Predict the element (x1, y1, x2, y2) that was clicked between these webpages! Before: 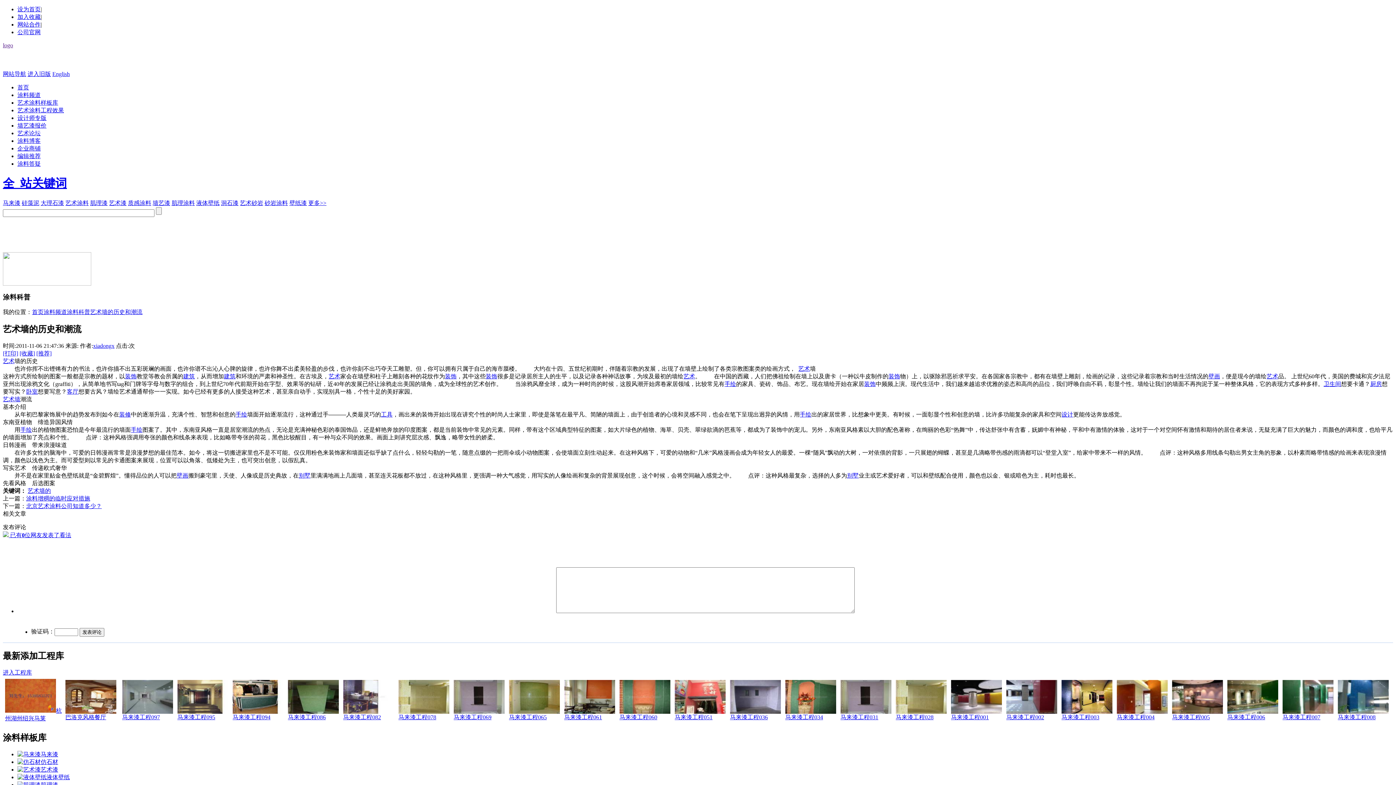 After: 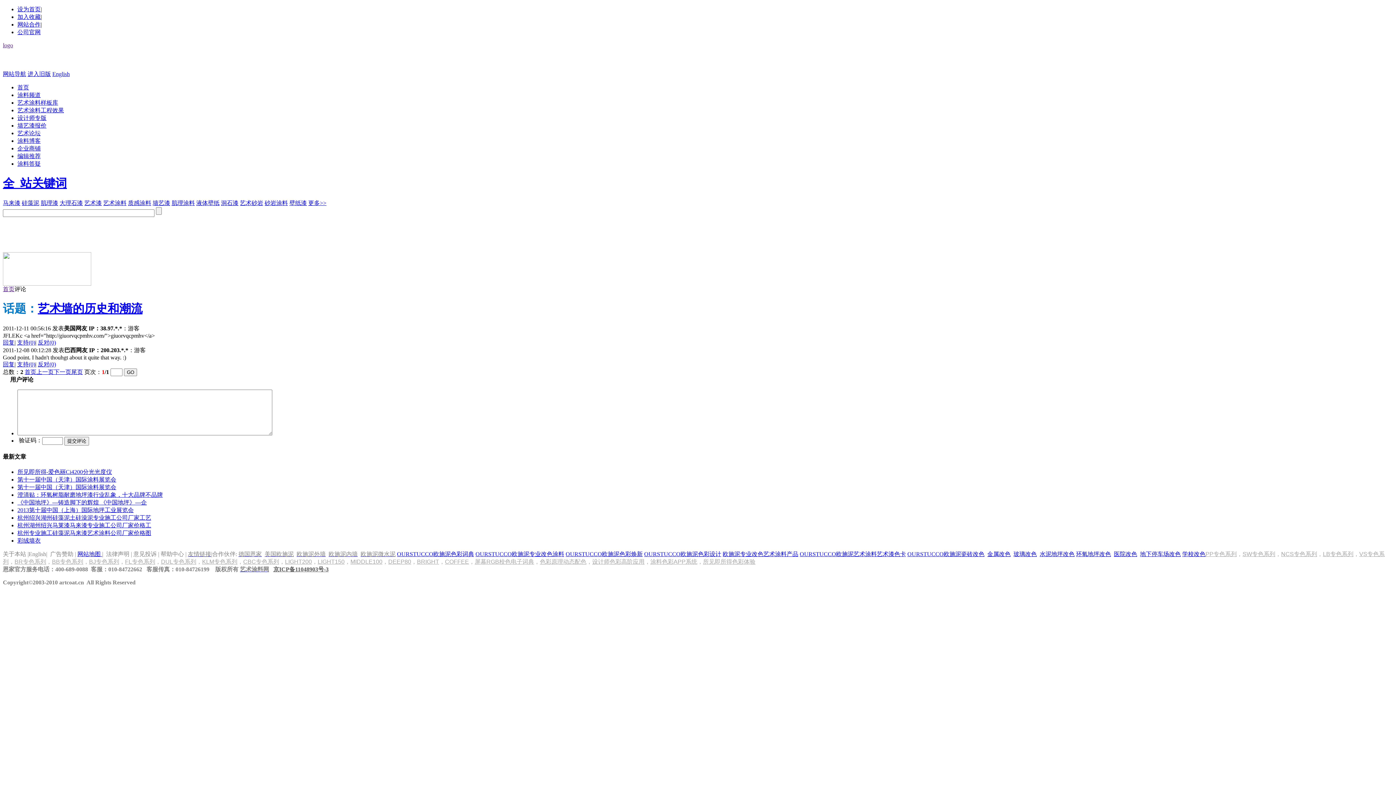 Action: label:  已有0位网友发表了看法 bbox: (2, 532, 71, 538)